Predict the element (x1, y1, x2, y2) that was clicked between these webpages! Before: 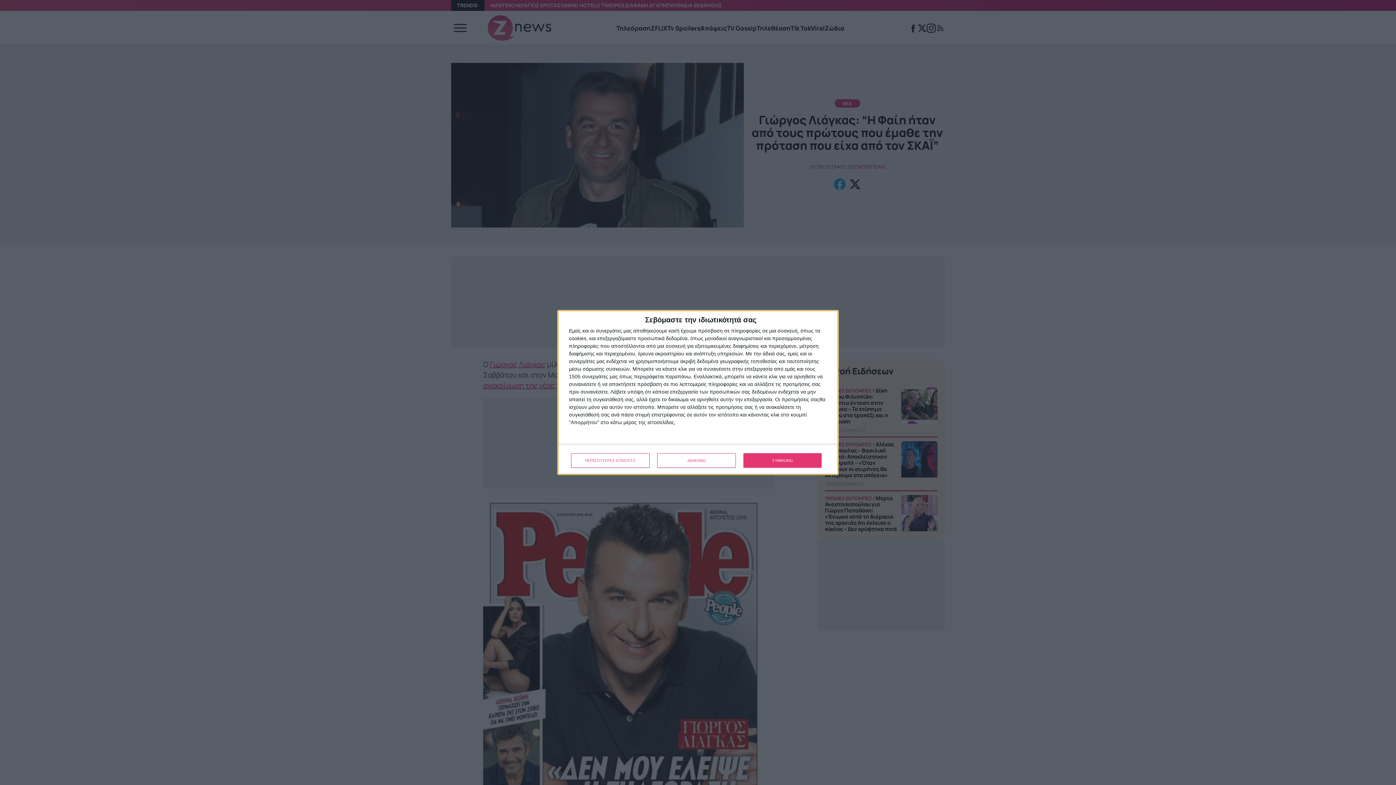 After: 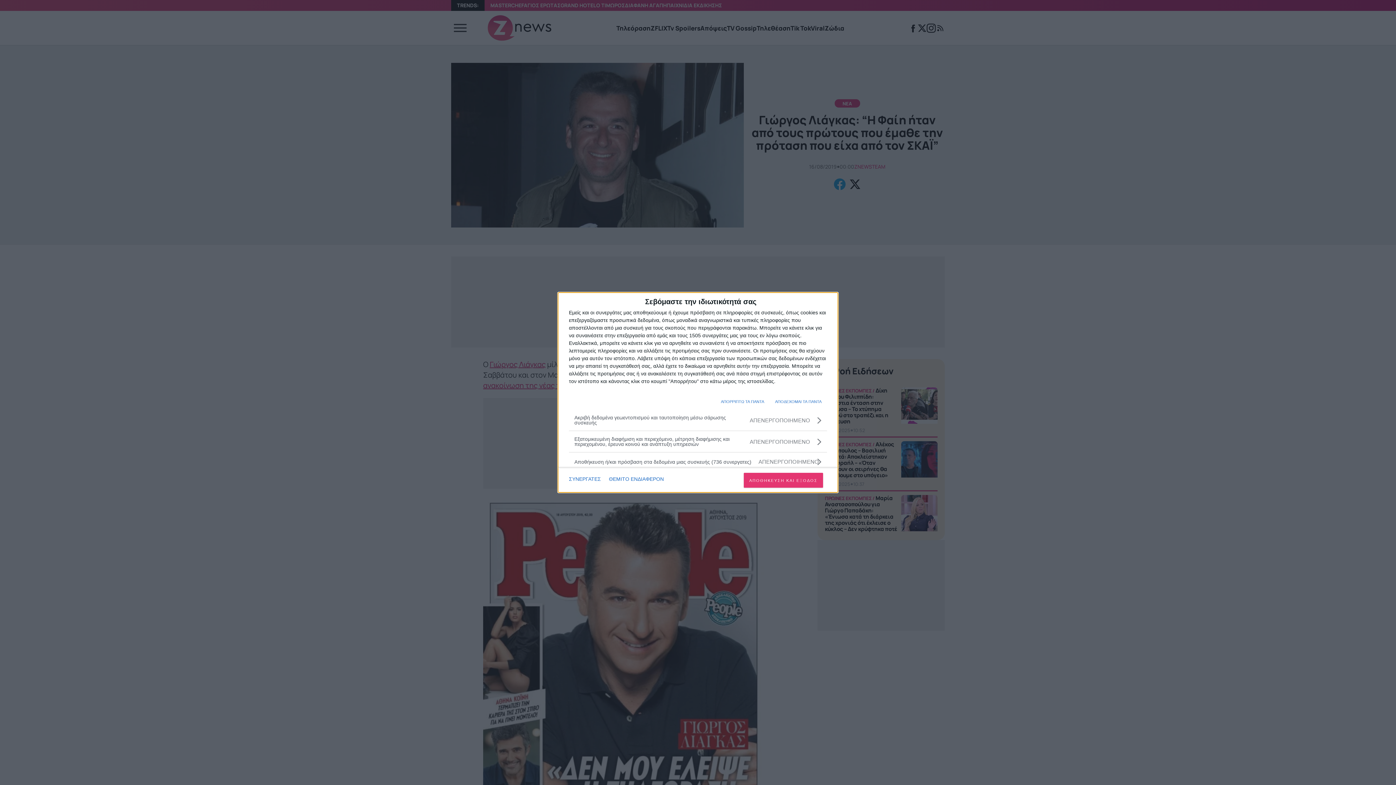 Action: bbox: (571, 453, 649, 468) label: ΠΕΡΙΣΣΟΤΕΡΕΣ ΕΠΙΛΟΓΕΣ